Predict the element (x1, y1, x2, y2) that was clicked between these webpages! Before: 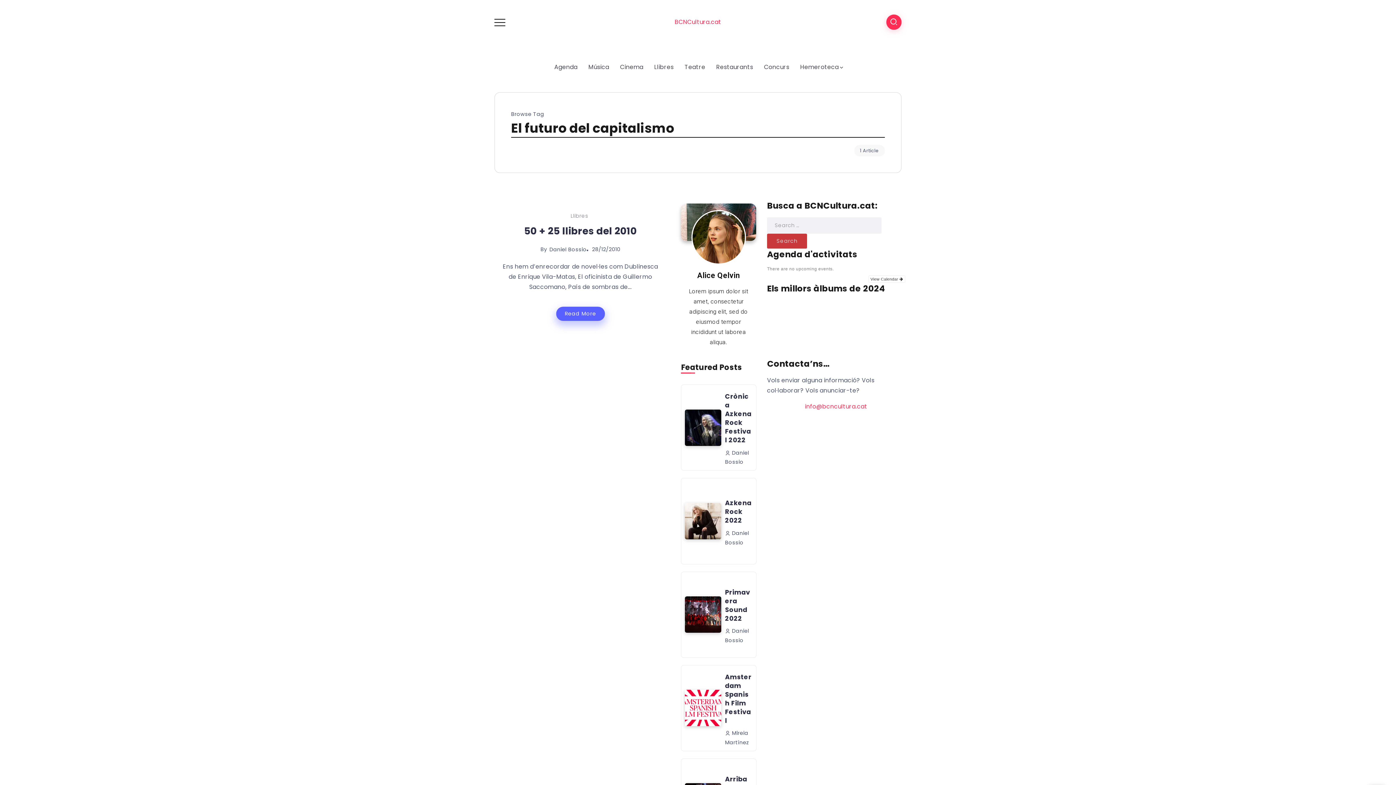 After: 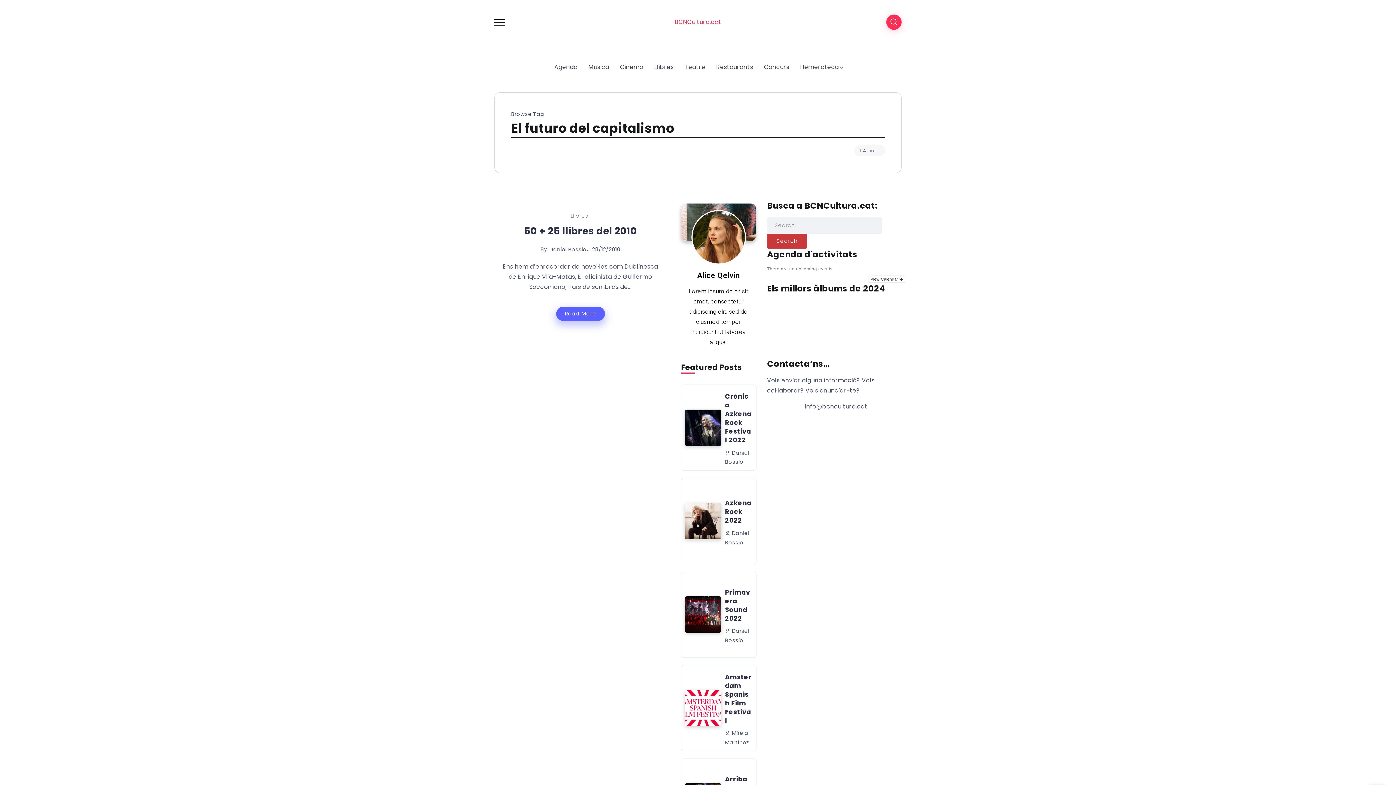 Action: label: info@bcncultura.cat bbox: (805, 402, 867, 410)